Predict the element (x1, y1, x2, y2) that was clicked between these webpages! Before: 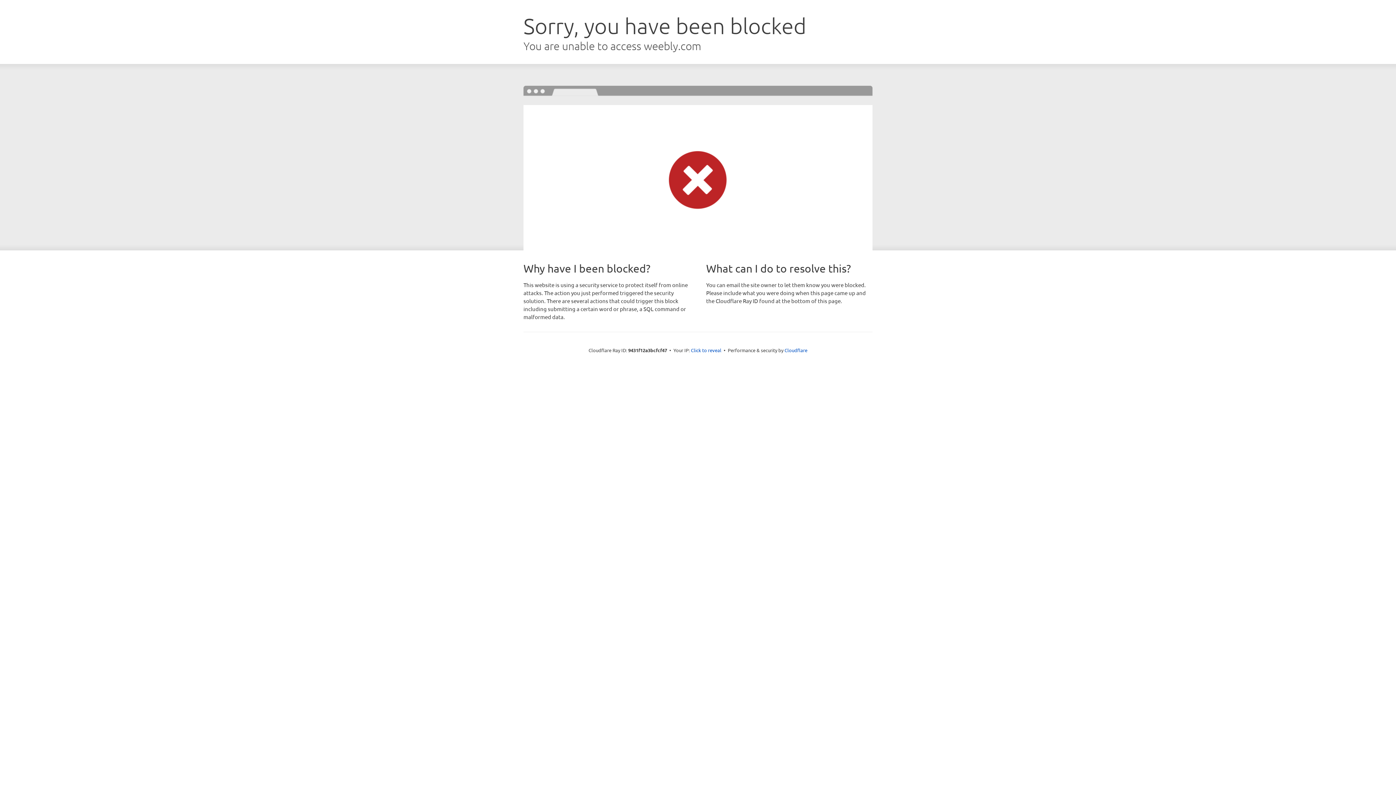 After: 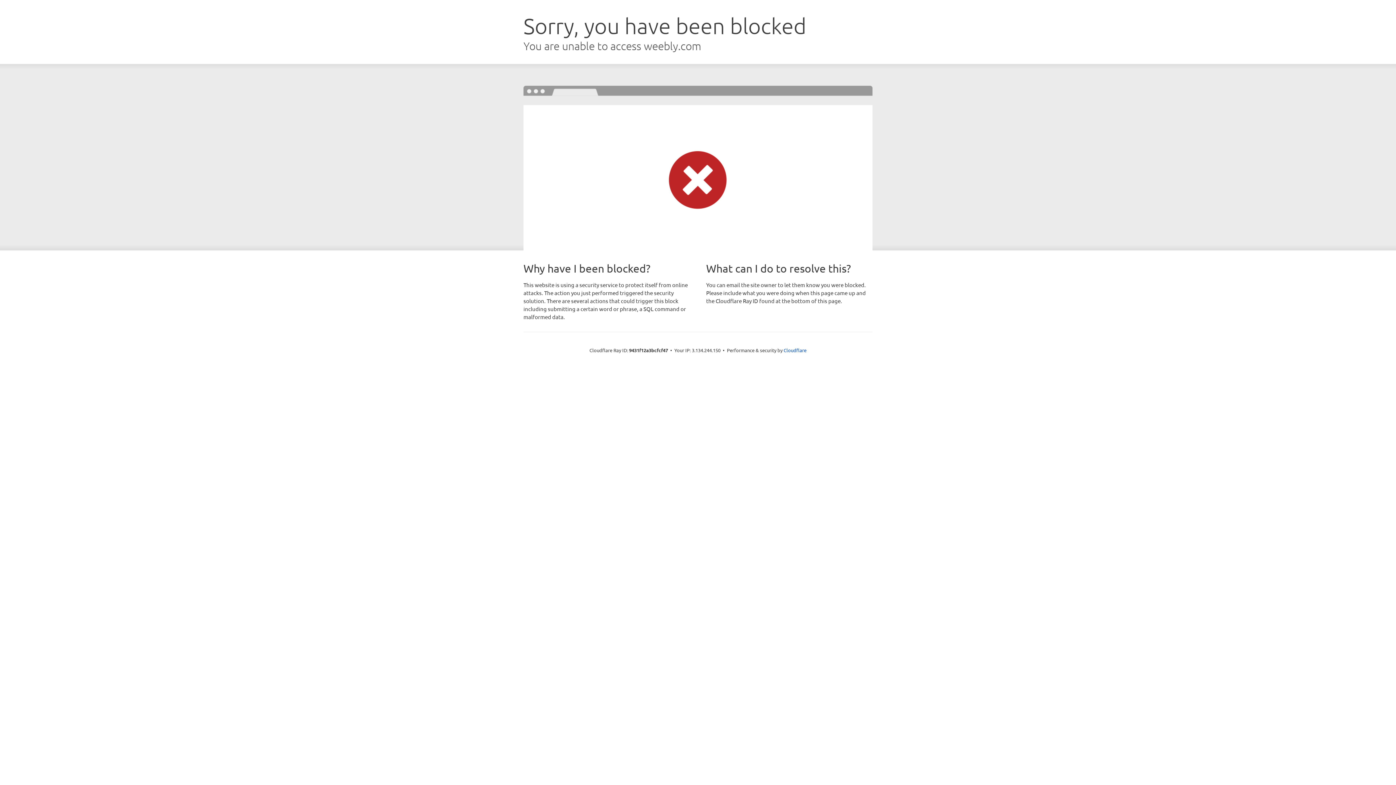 Action: label: Click to reveal bbox: (691, 346, 721, 353)